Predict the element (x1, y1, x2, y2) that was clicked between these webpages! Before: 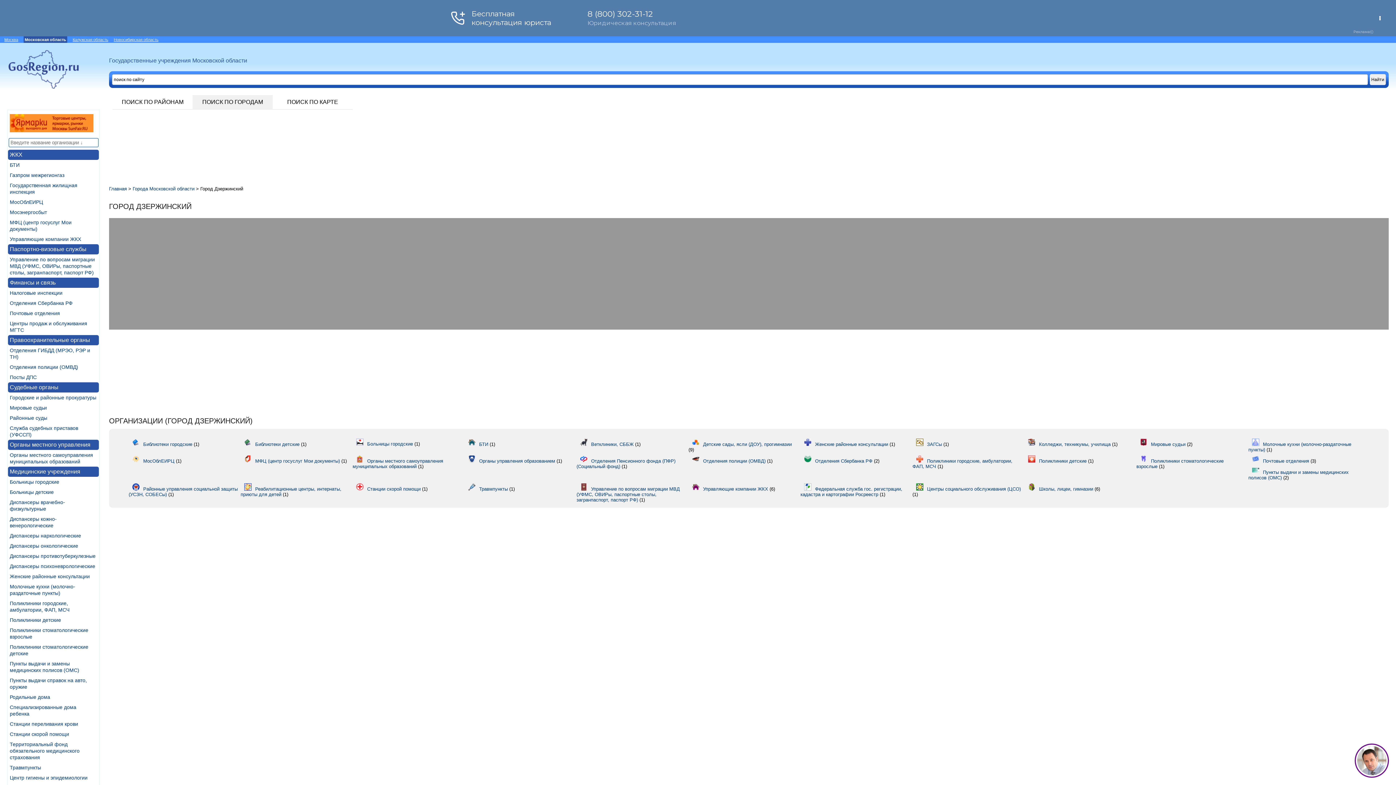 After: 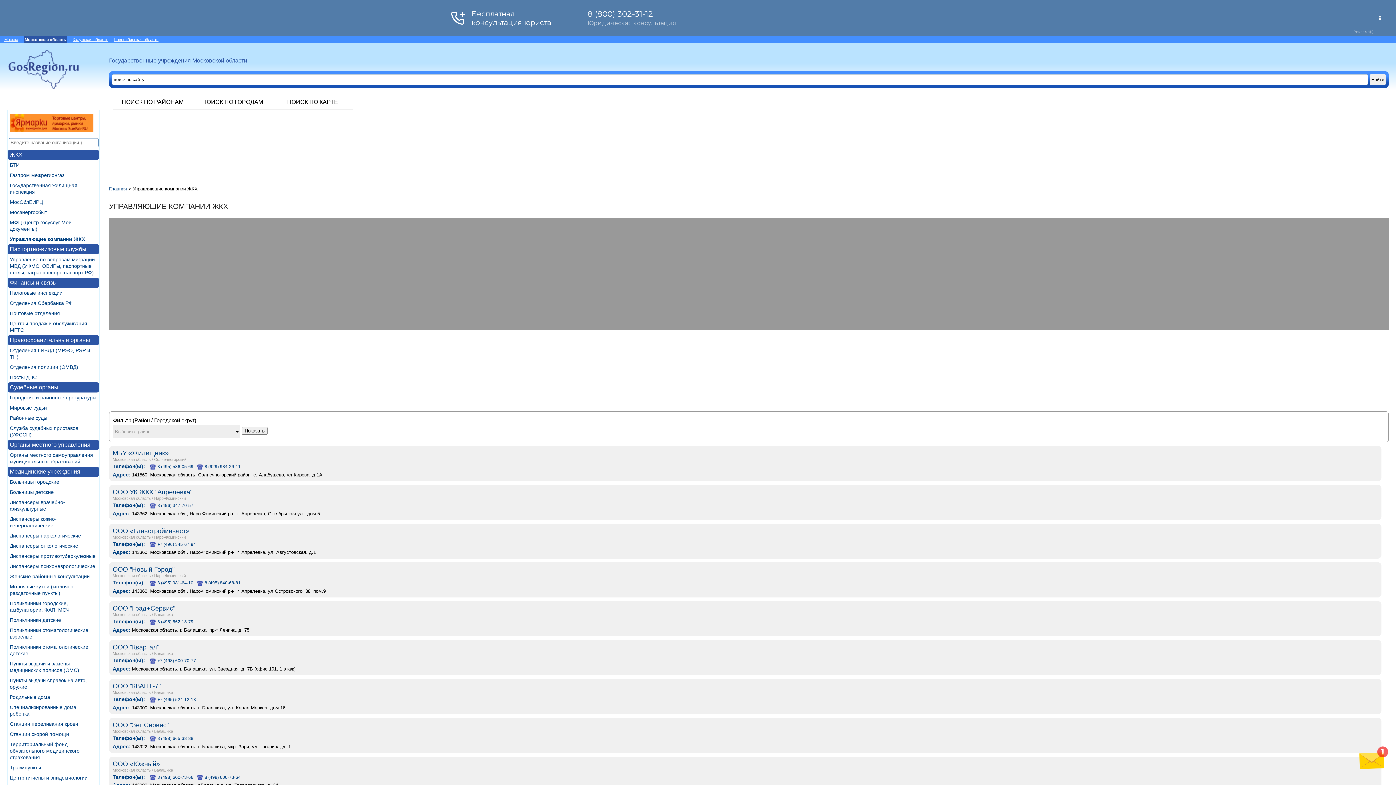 Action: bbox: (9, 236, 81, 242) label: Управляющие компании ЖКХ